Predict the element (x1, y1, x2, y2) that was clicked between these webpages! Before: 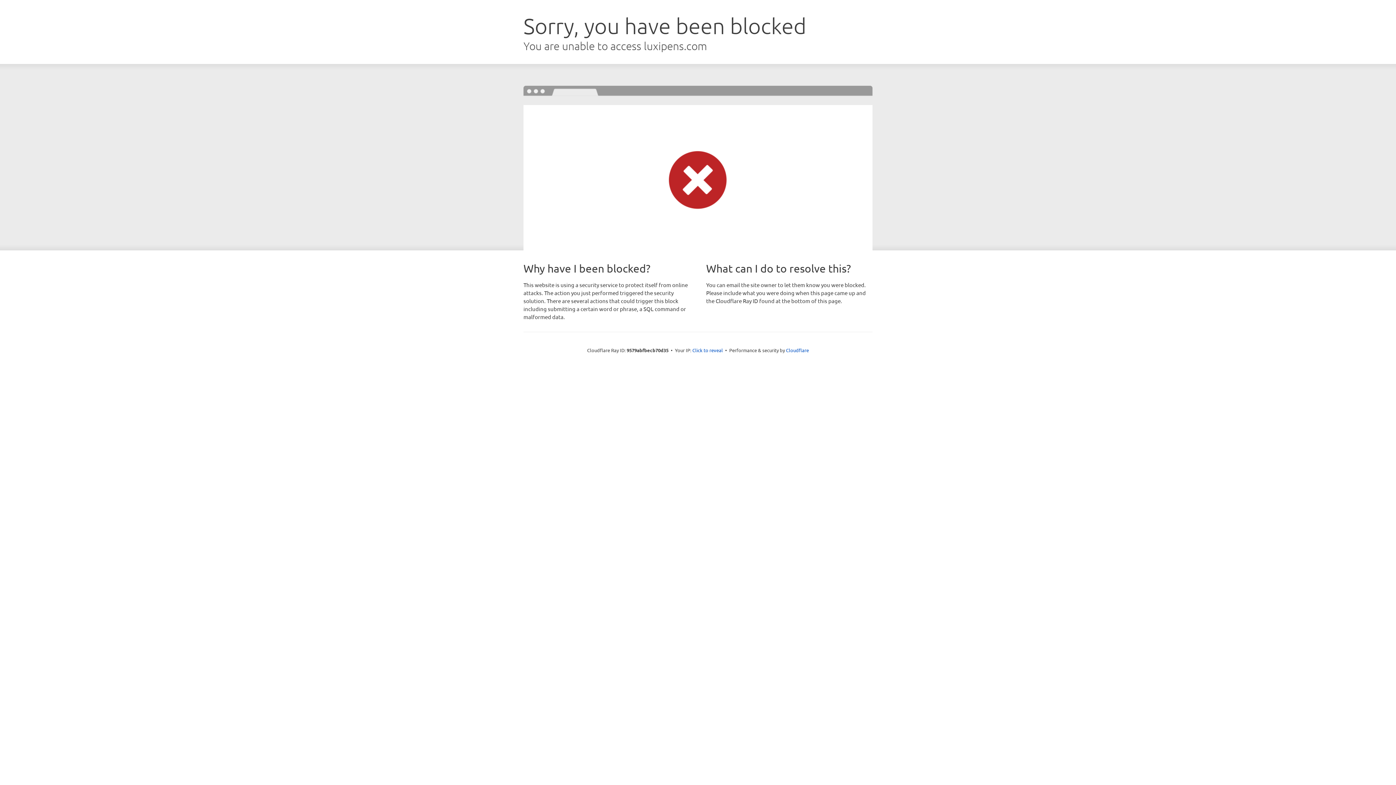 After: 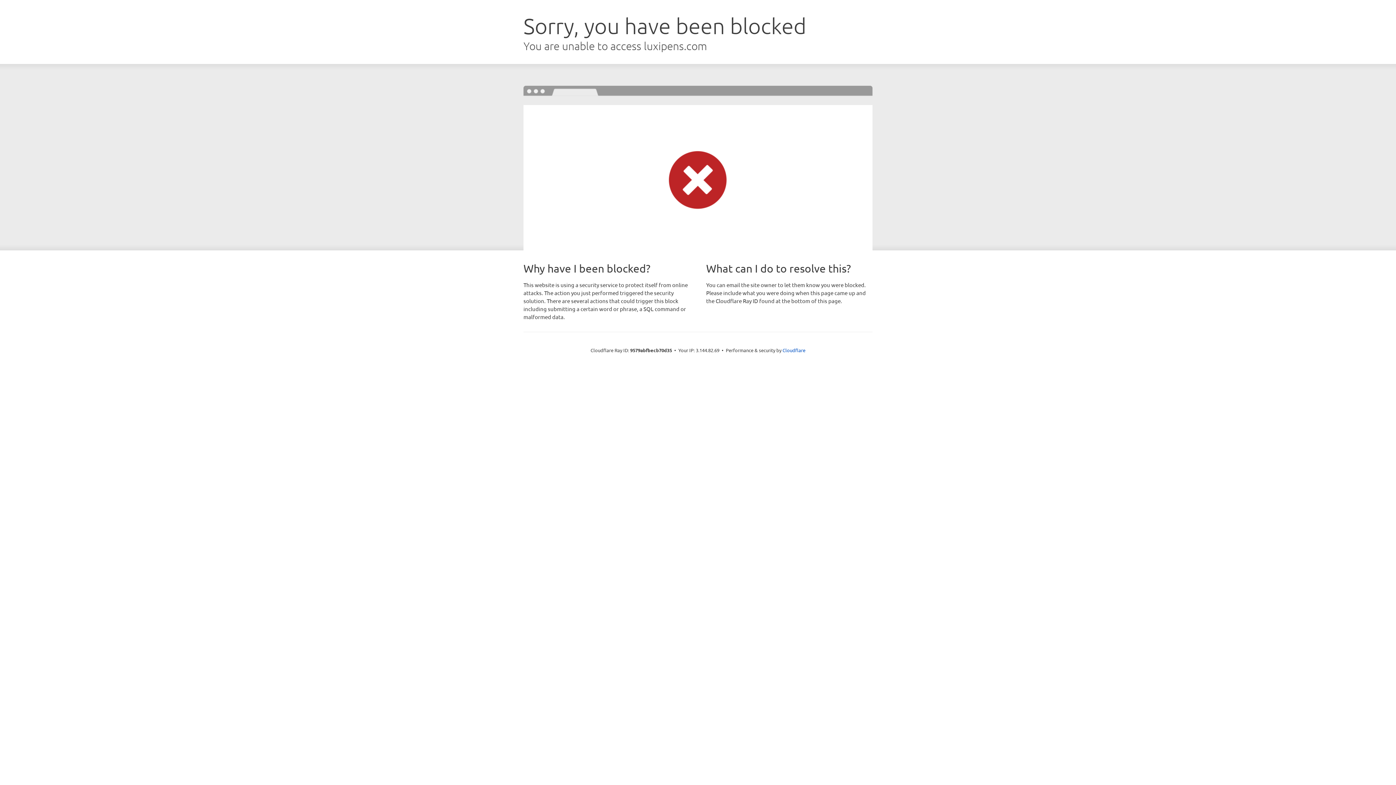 Action: bbox: (692, 346, 723, 353) label: Click to reveal